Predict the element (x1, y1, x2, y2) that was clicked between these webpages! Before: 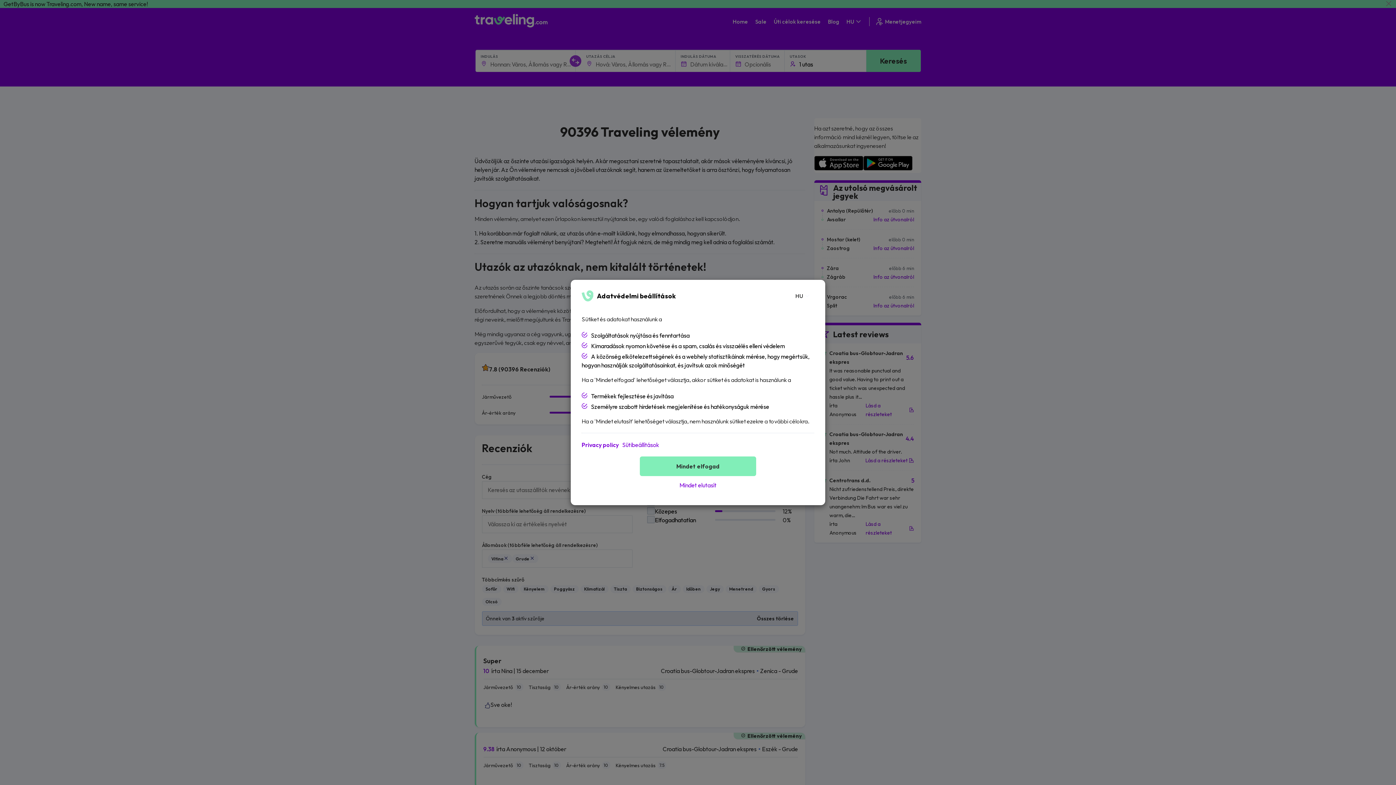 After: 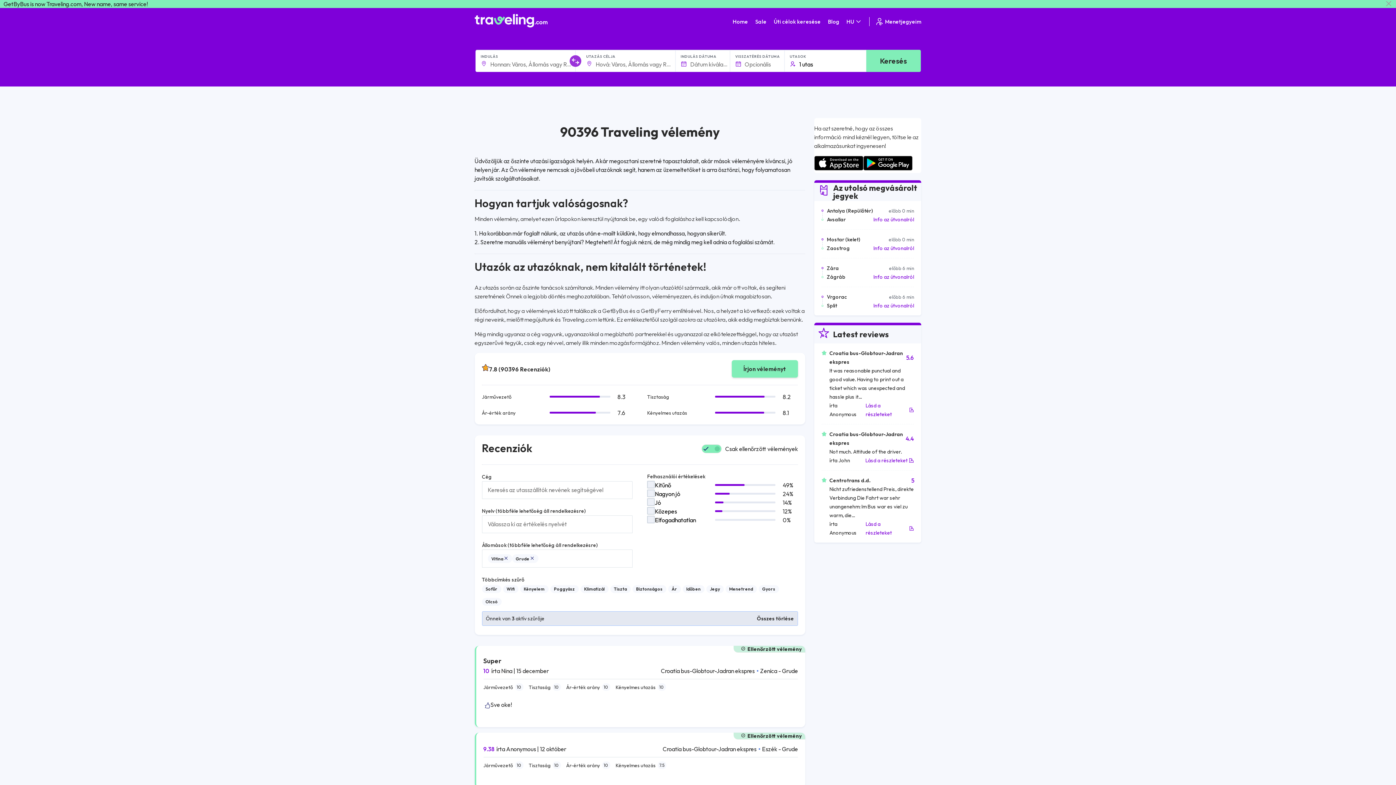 Action: bbox: (640, 456, 756, 476) label: Mindet elfogad